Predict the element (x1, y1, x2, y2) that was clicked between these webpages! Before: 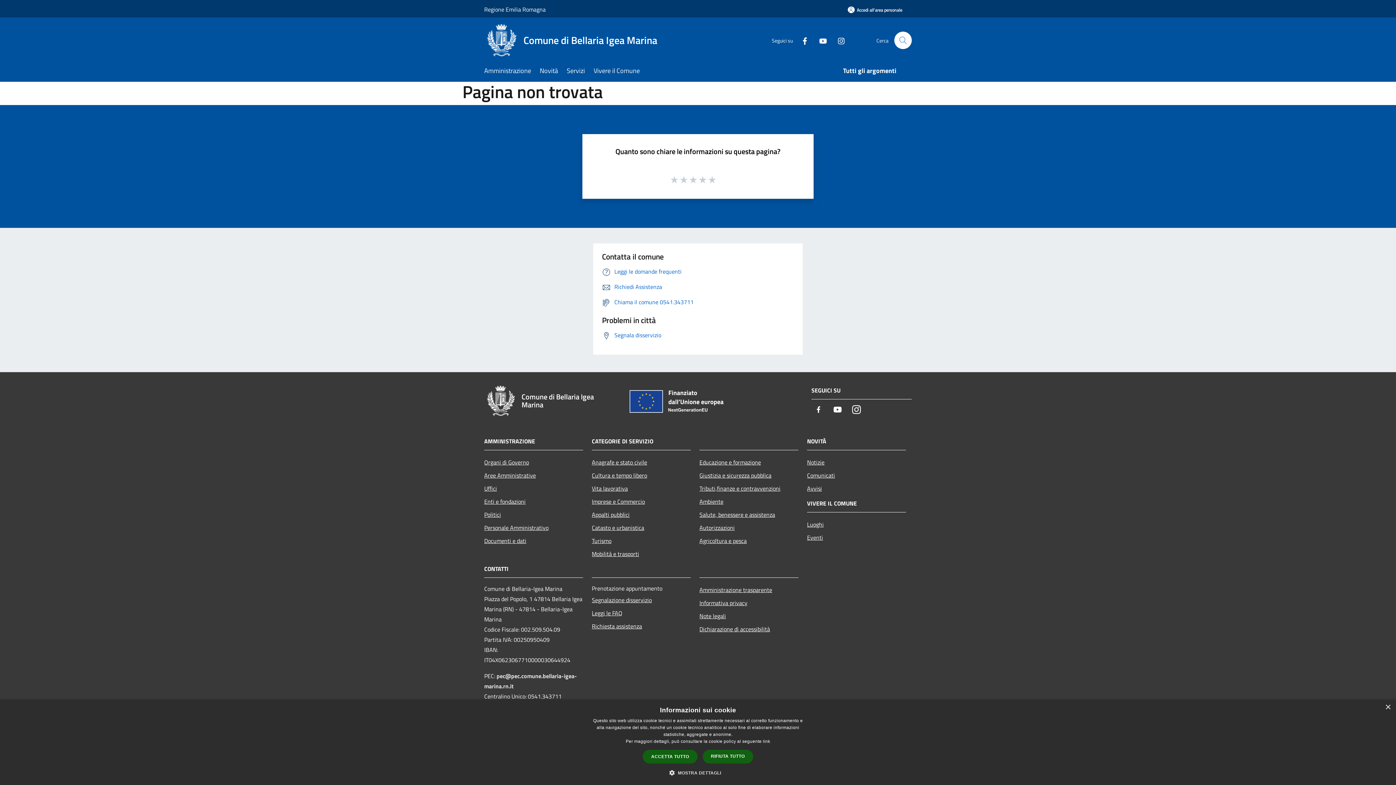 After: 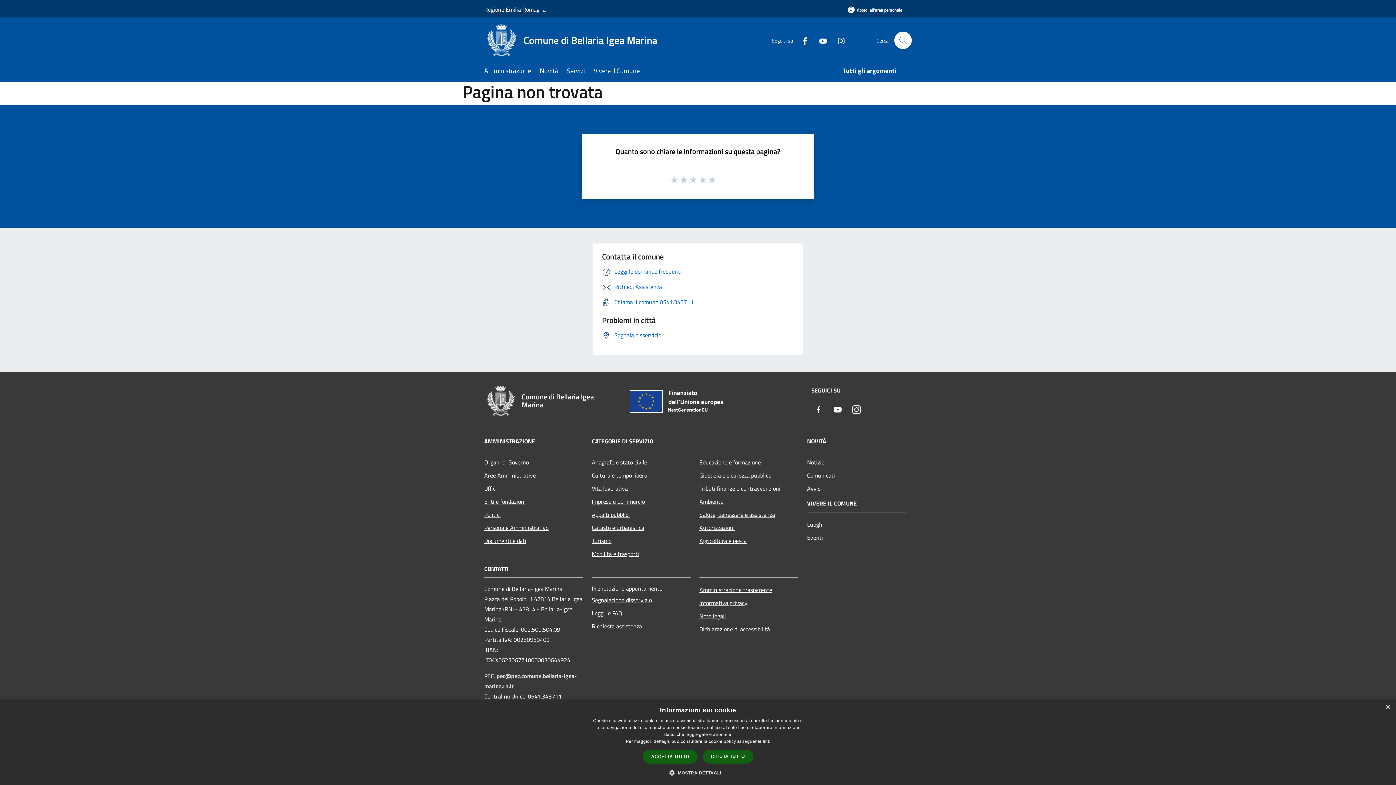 Action: bbox: (830, 402, 845, 418) label: Youtube